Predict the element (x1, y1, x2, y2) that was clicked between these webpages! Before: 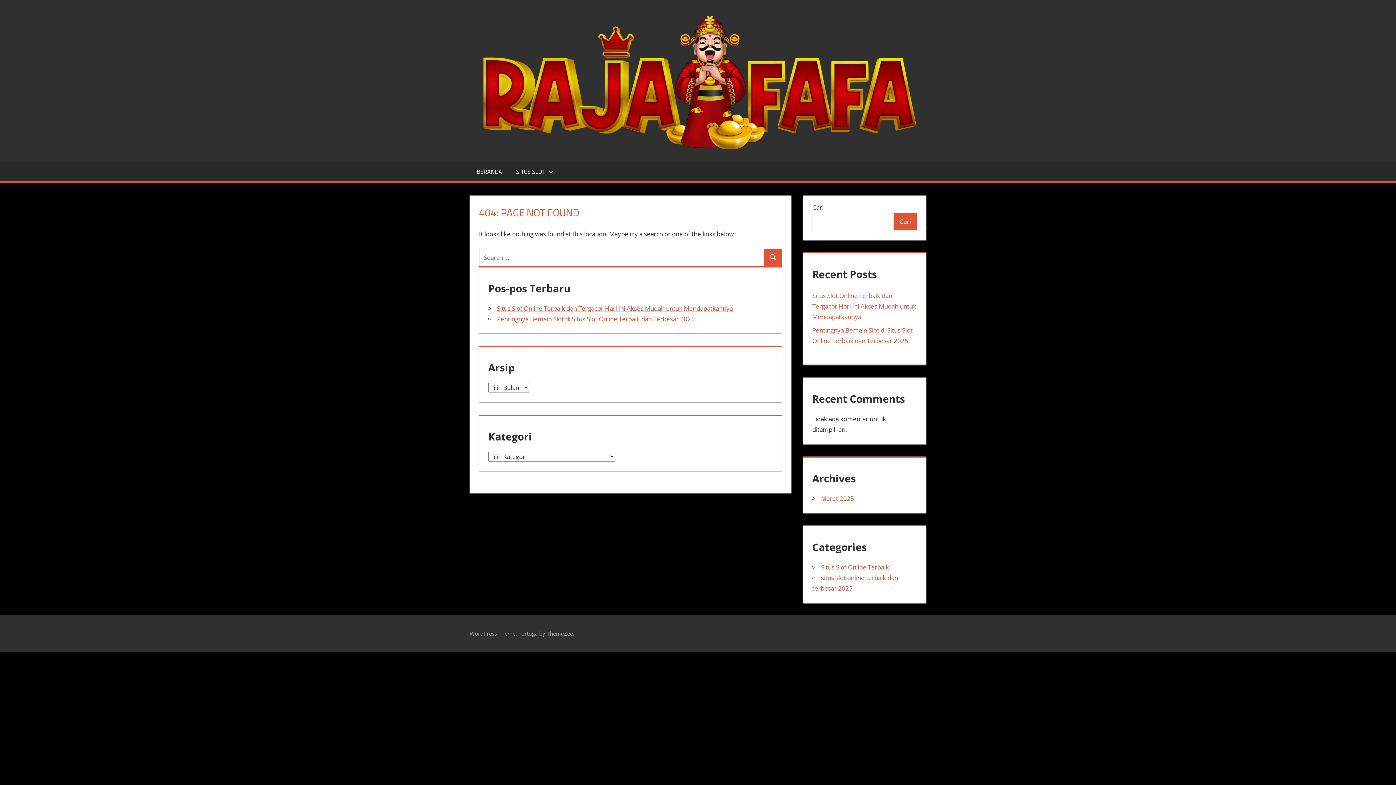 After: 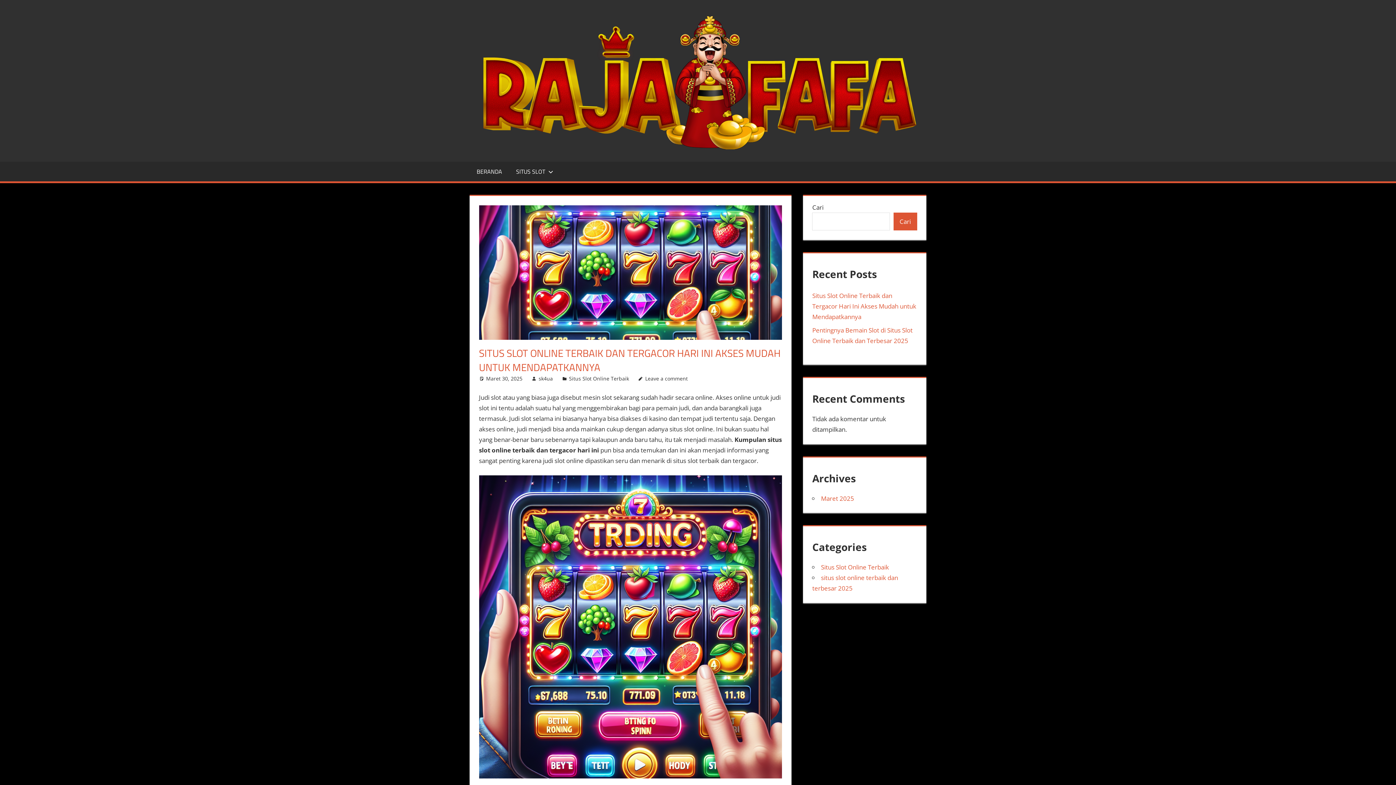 Action: bbox: (812, 291, 916, 321) label: Situs Slot Online Terbaik dan Tergacor Hari Ini Akses Mudah untuk Mendapatkannya